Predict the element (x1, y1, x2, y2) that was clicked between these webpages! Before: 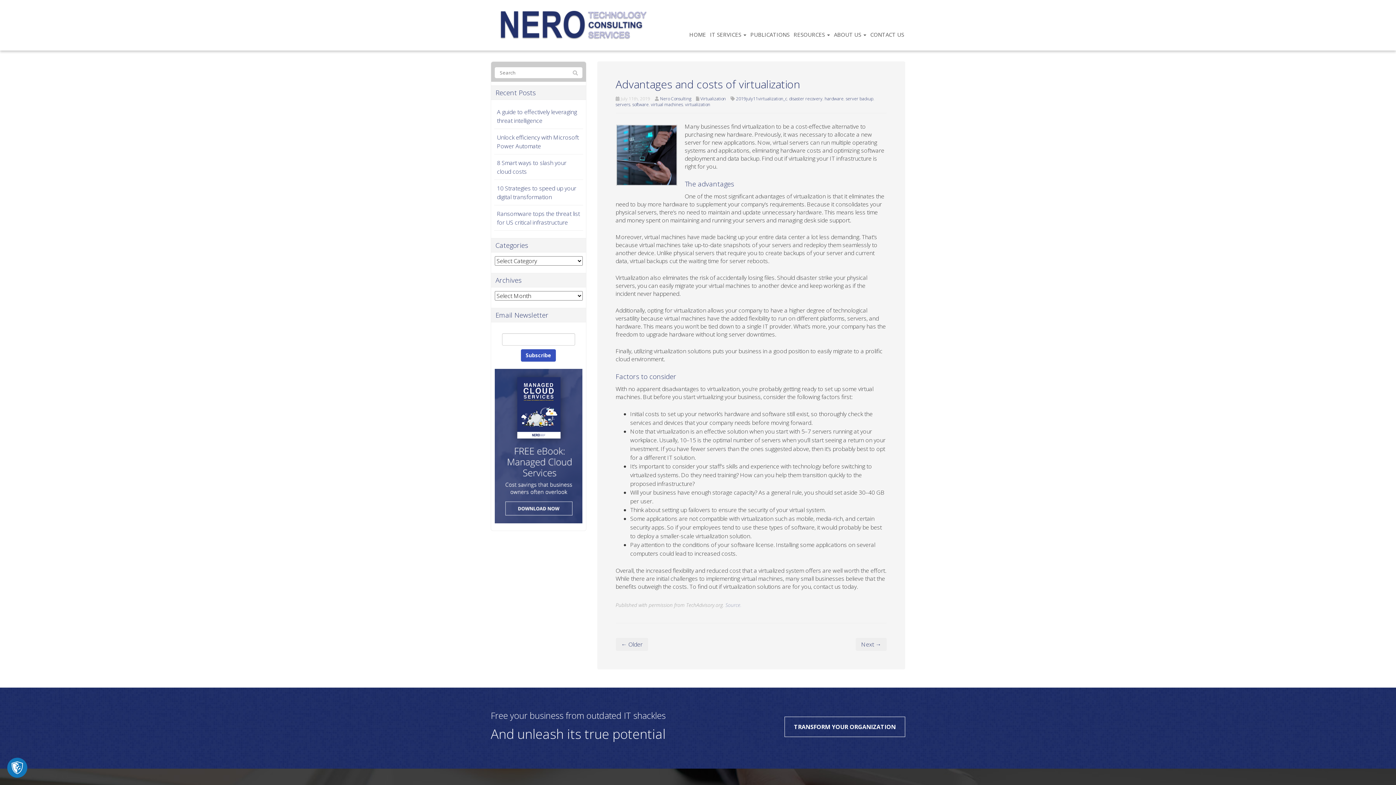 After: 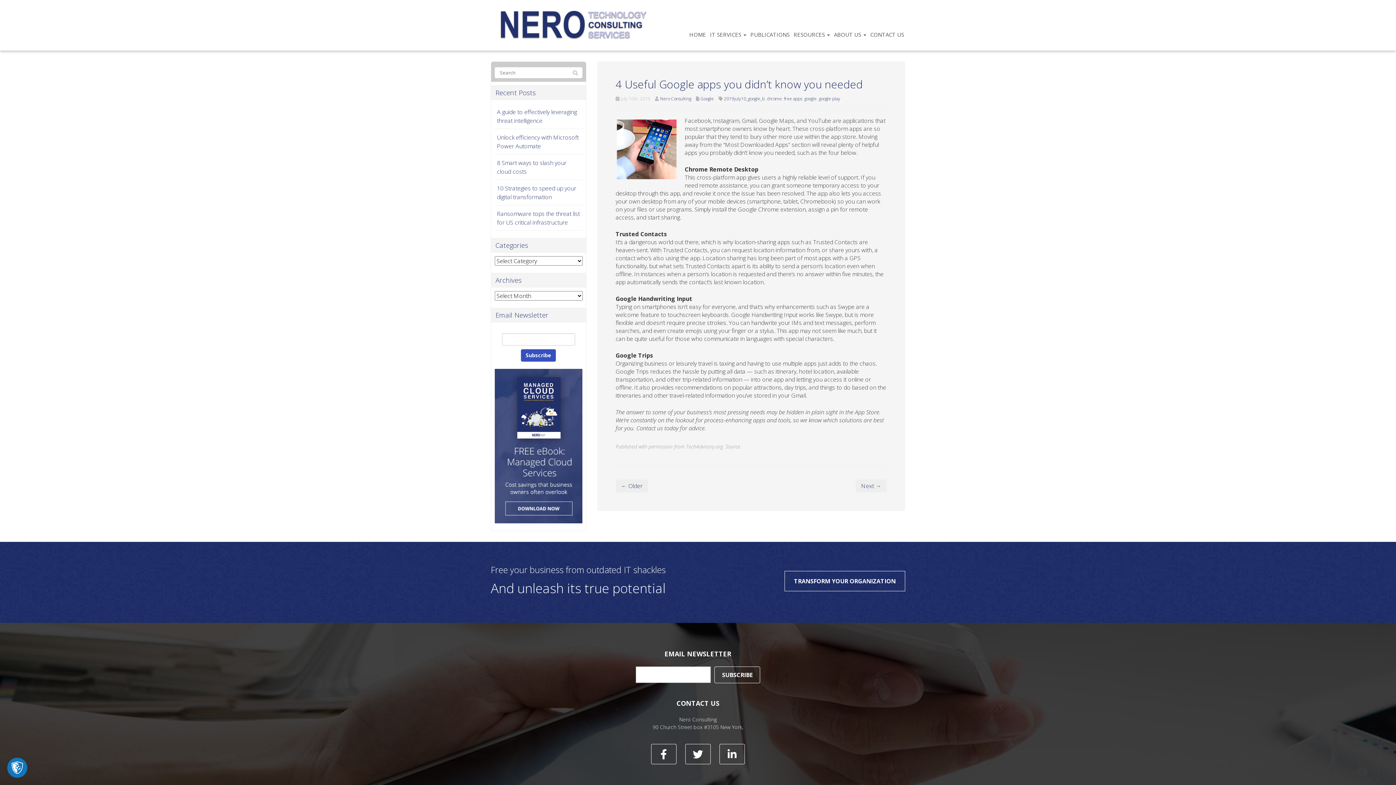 Action: bbox: (615, 638, 648, 651) label: ← Older